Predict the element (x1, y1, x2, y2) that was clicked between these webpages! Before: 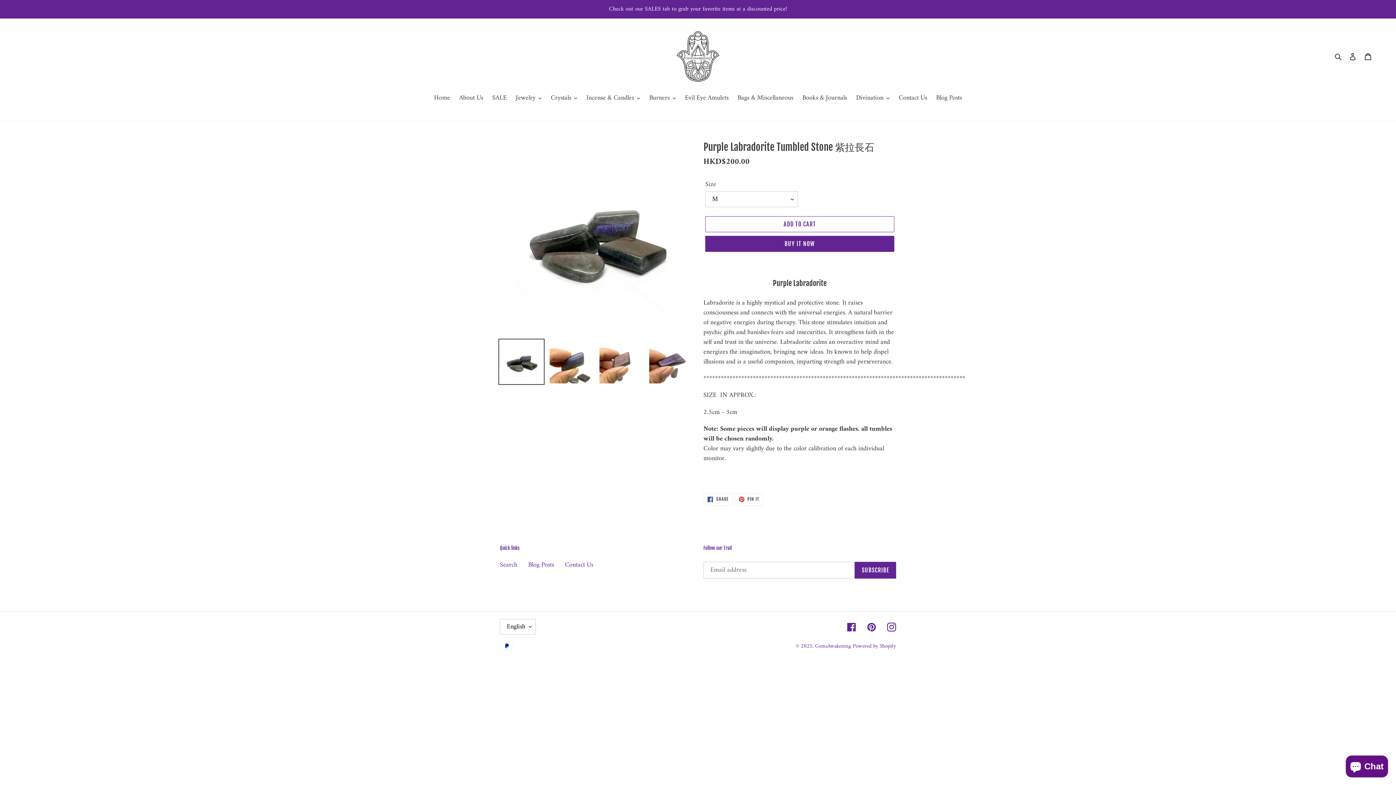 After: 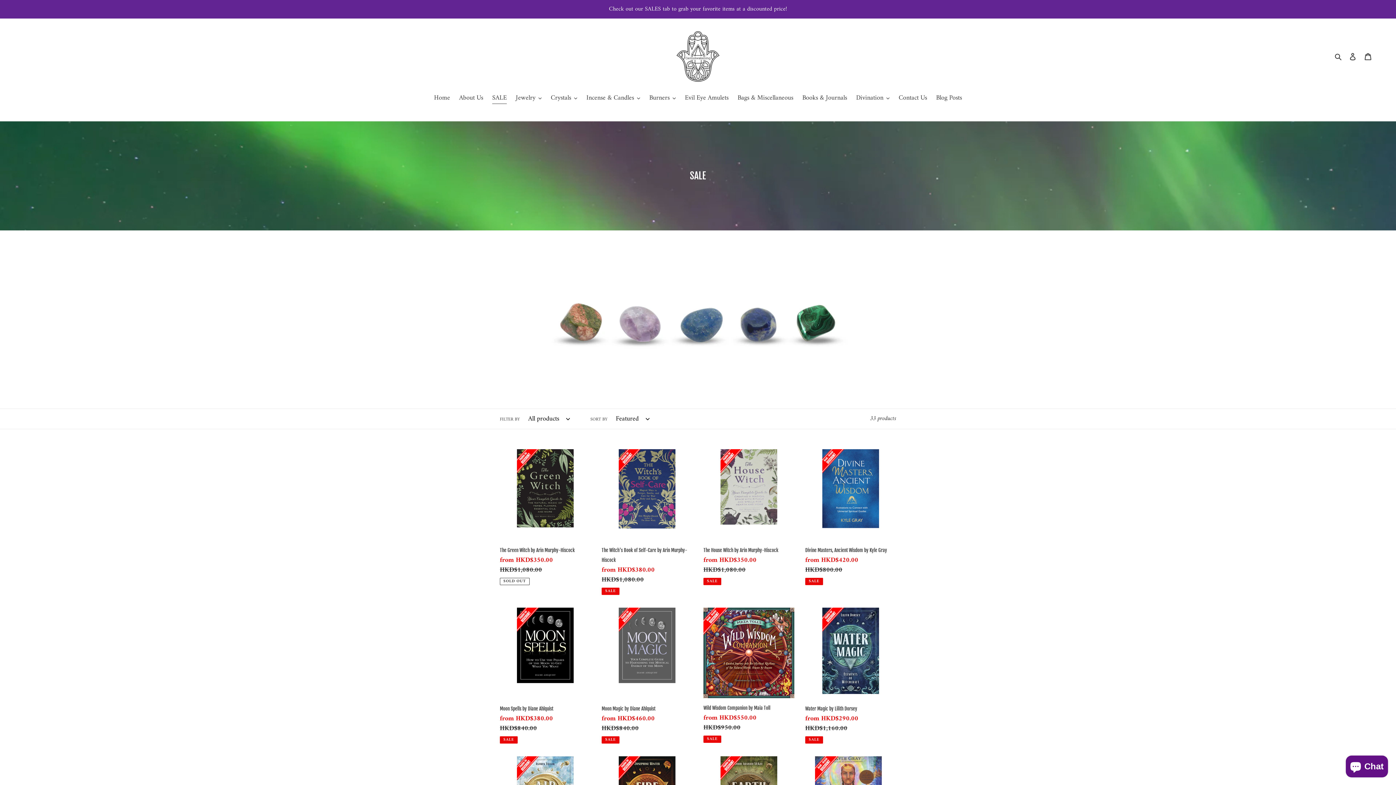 Action: bbox: (0, 0, 1395, 17) label: Check out our SALES tab to grab your favorite items at a discounted price!